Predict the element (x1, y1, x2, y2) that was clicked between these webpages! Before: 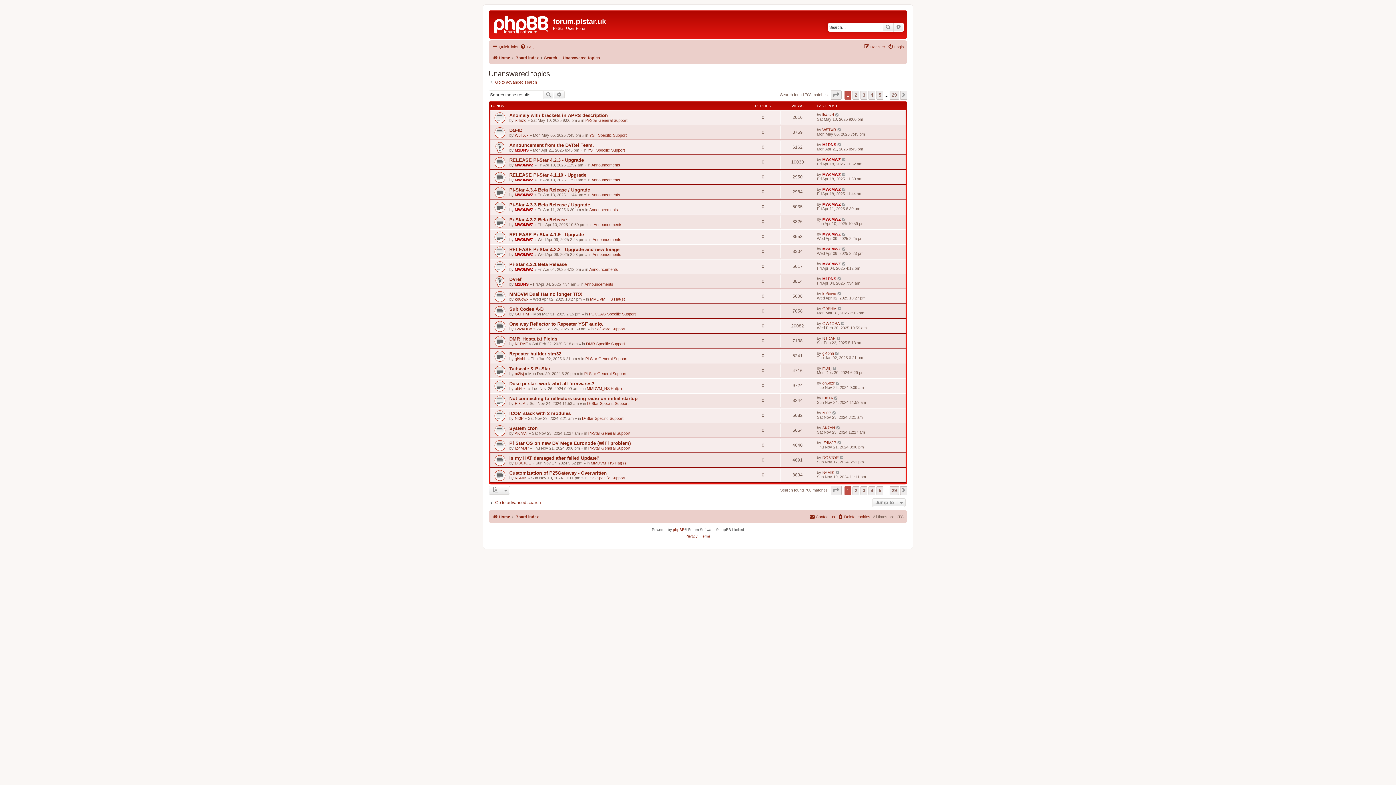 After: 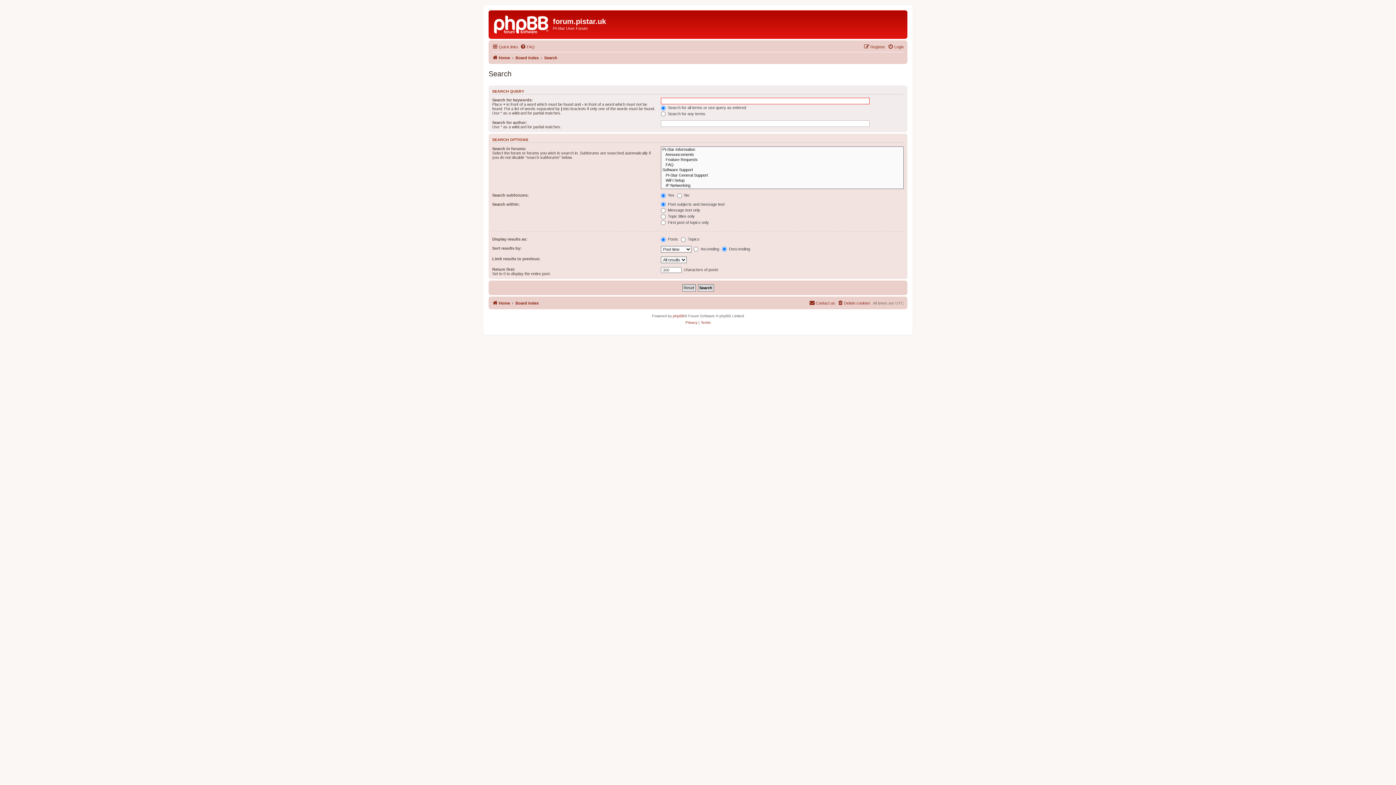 Action: label: Search bbox: (544, 53, 557, 62)